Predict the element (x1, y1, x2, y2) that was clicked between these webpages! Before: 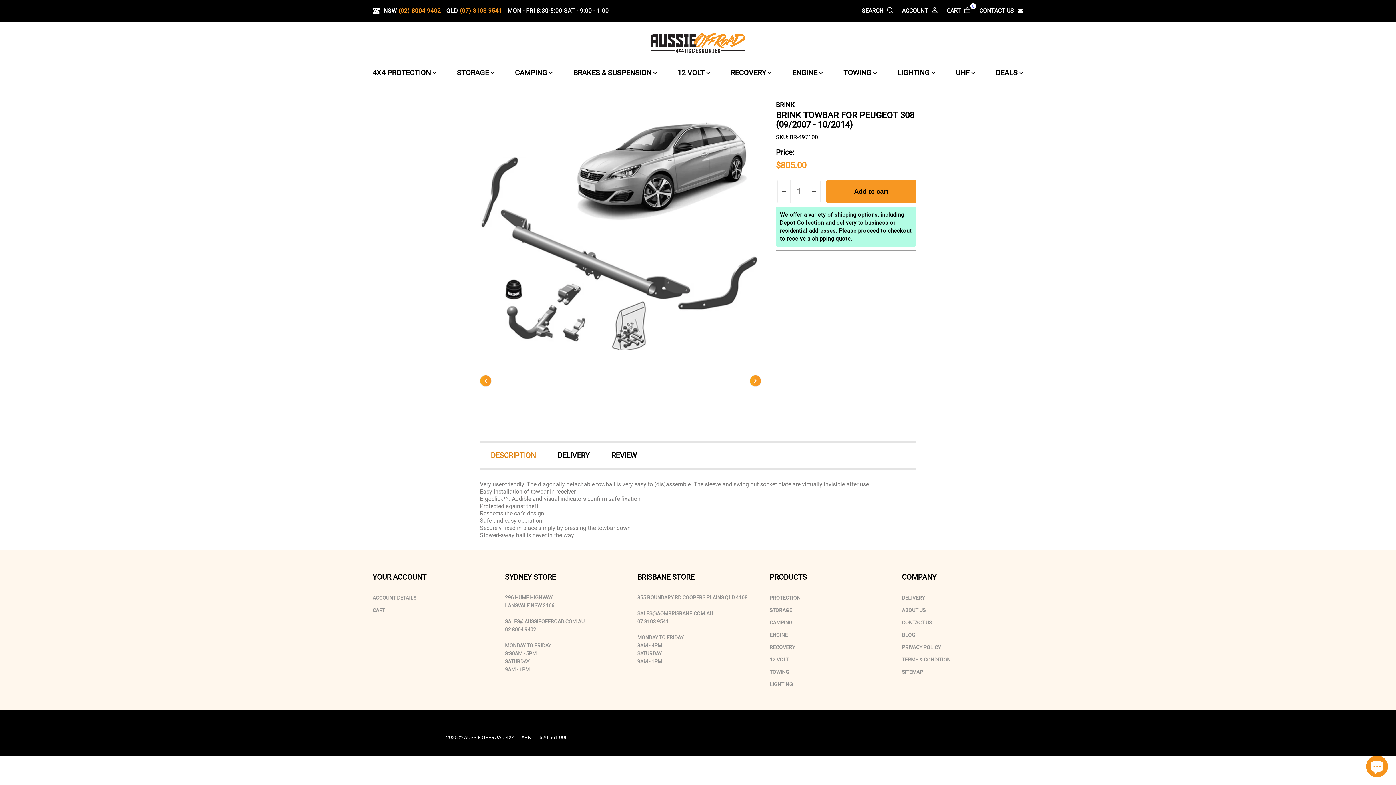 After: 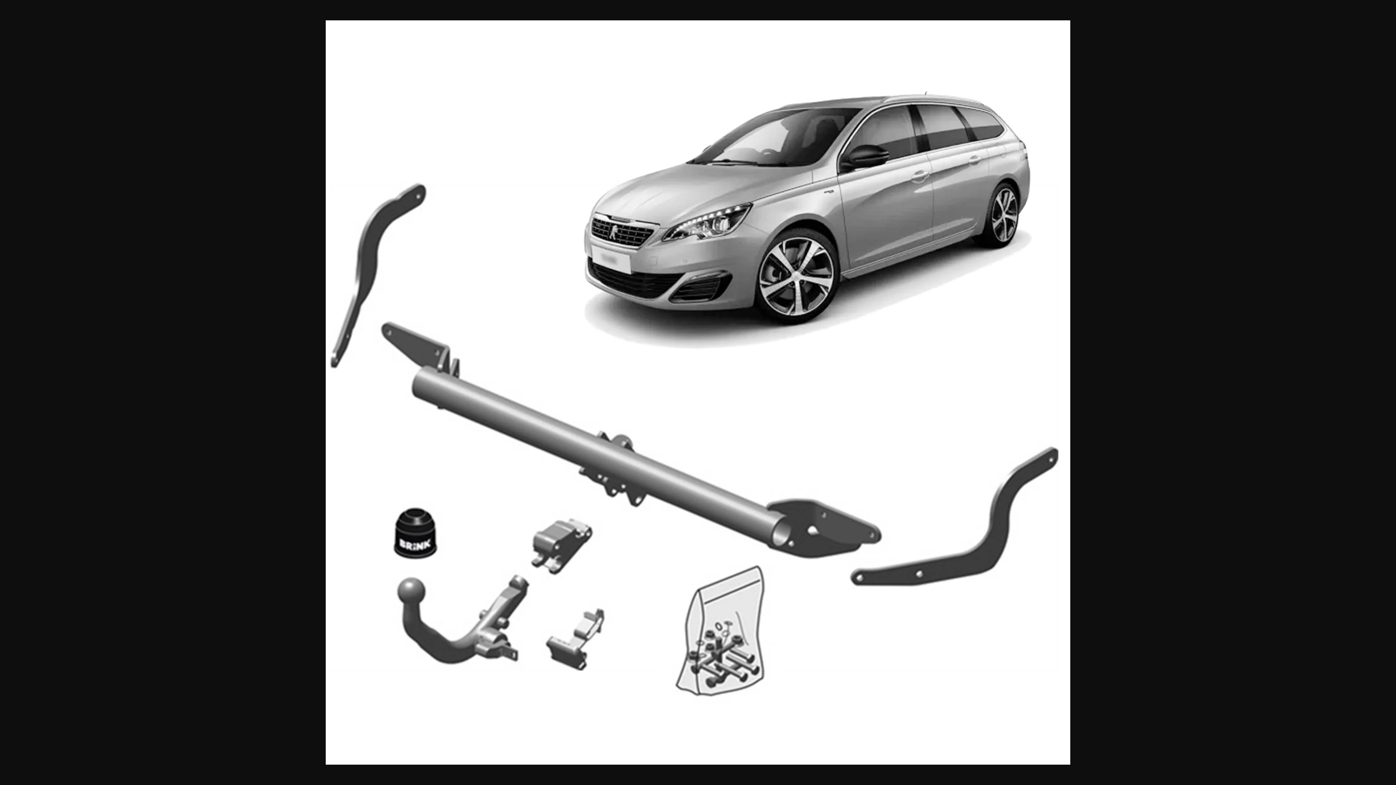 Action: bbox: (480, 95, 761, 377)